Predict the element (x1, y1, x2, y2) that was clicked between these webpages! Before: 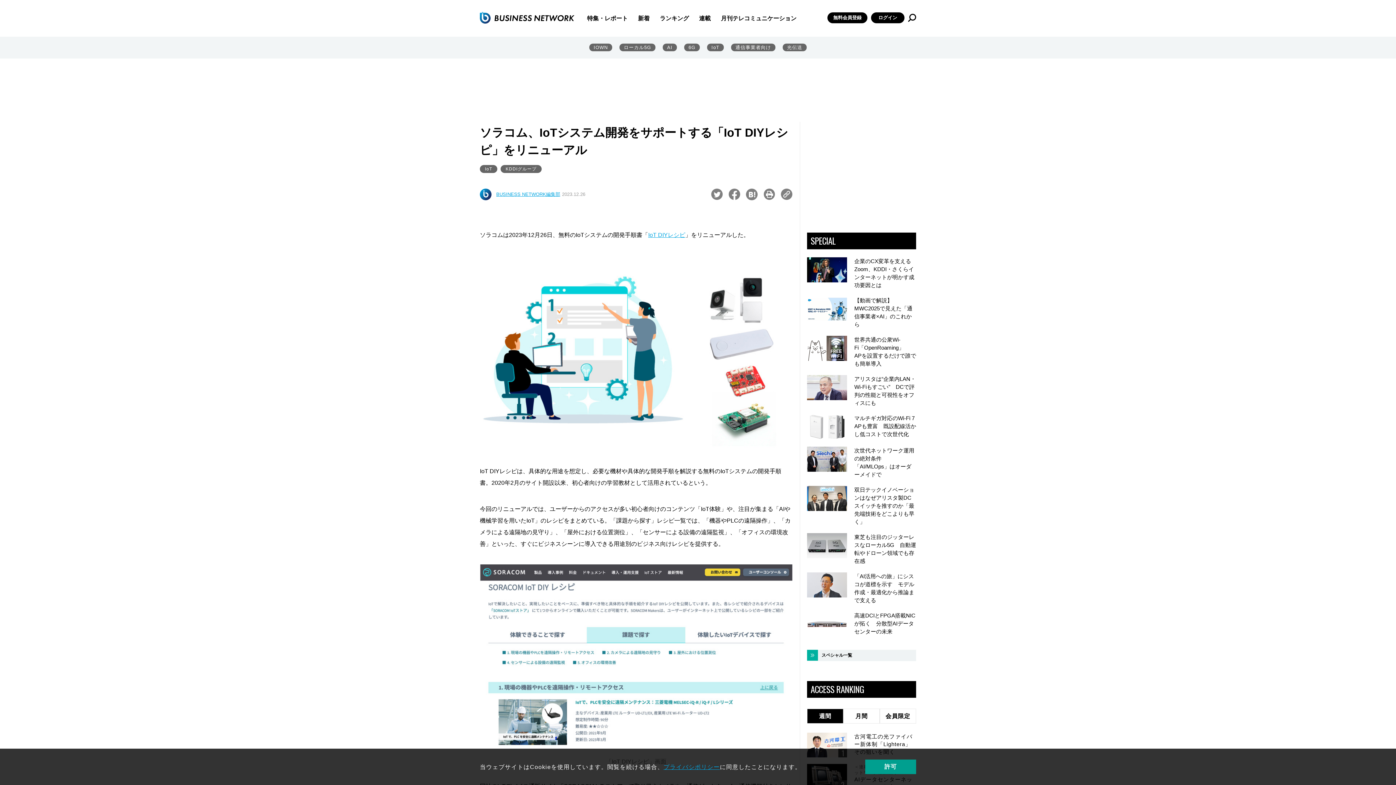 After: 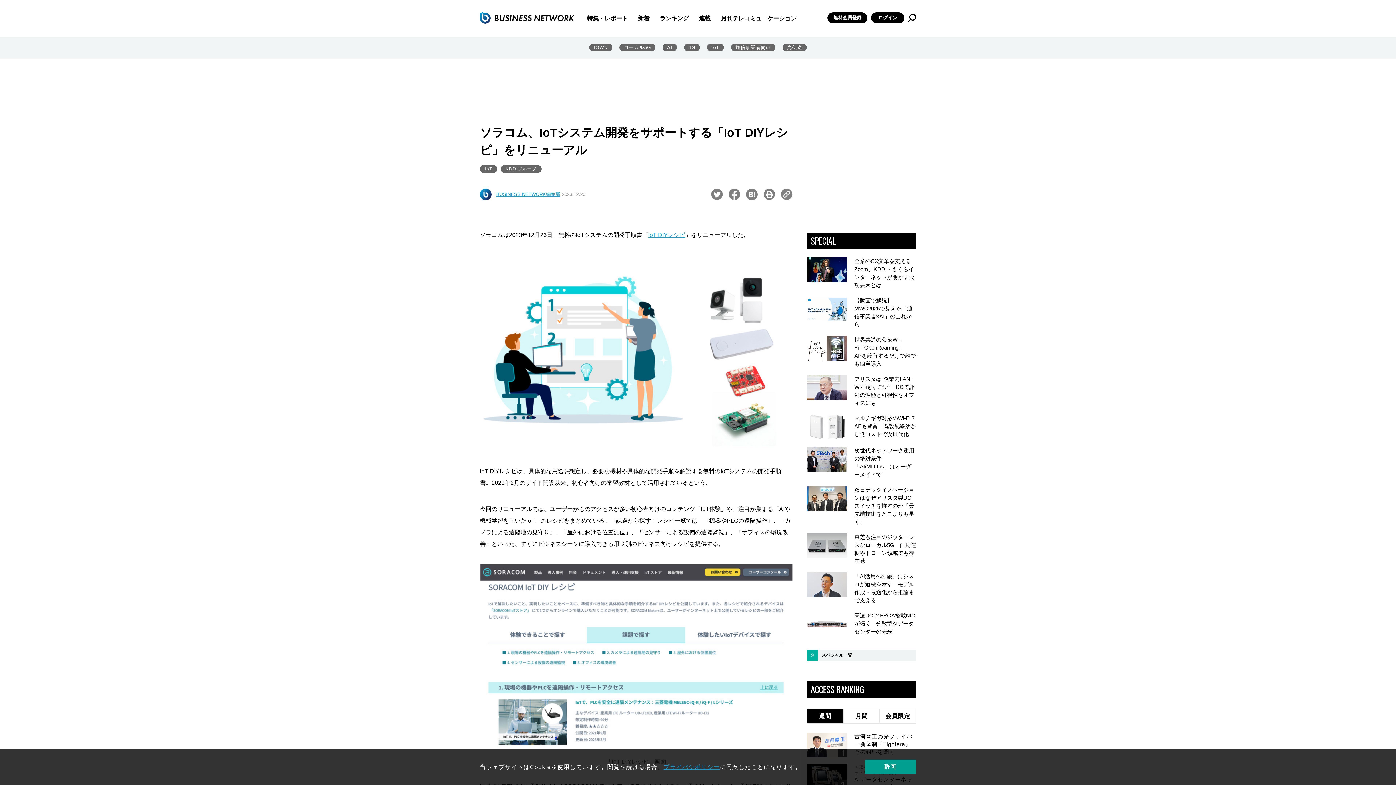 Action: bbox: (711, 188, 722, 200)